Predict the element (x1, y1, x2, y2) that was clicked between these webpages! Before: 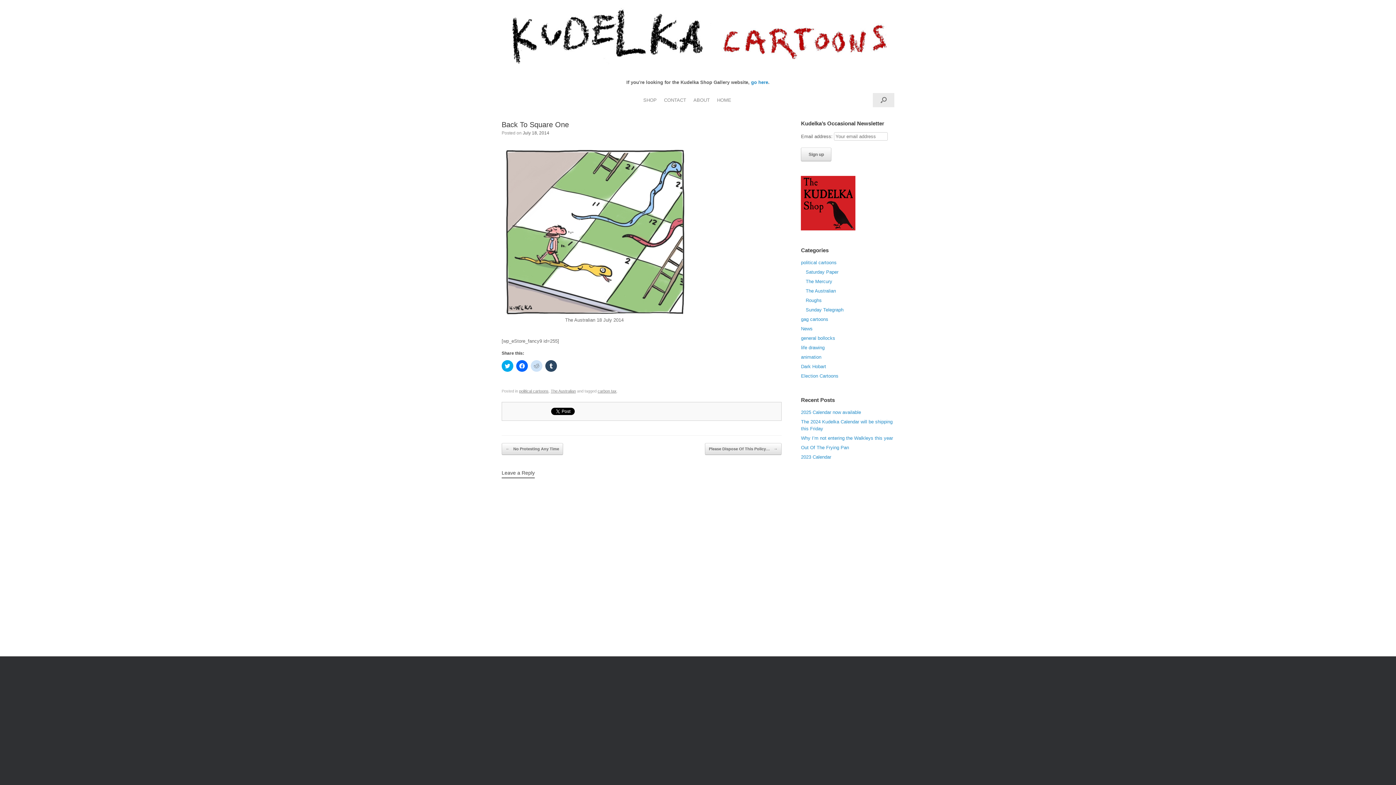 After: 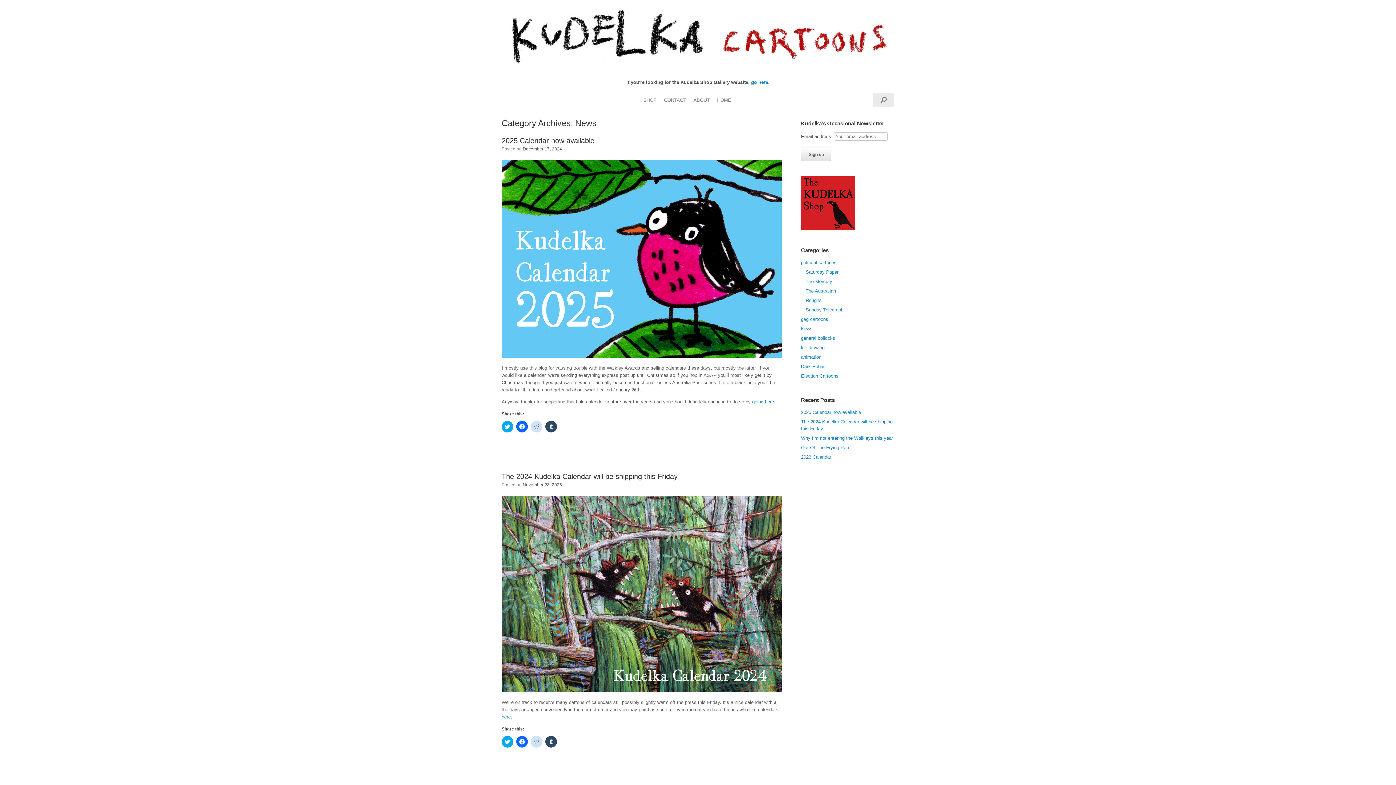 Action: bbox: (801, 326, 812, 331) label: News